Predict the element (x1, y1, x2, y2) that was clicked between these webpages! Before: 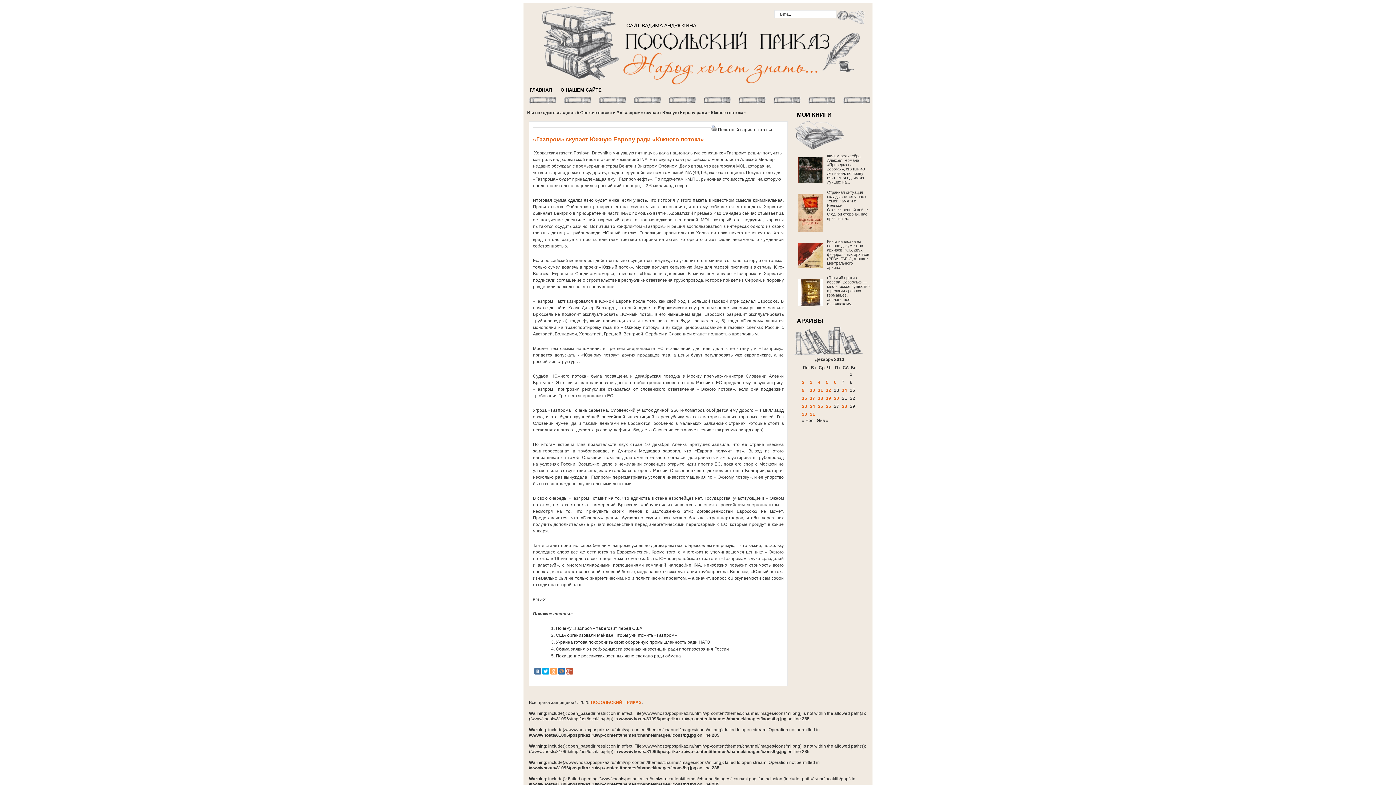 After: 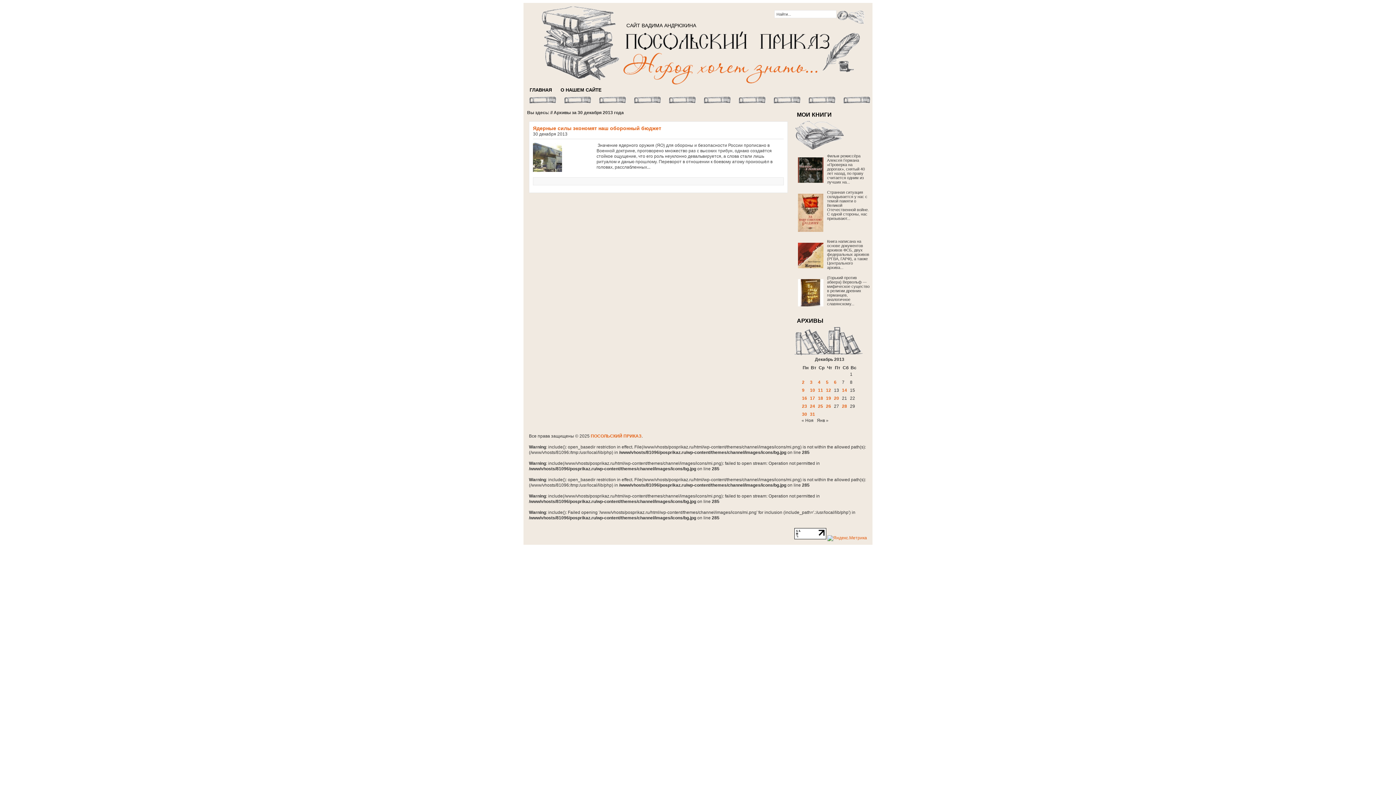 Action: bbox: (802, 412, 807, 417) label: Записи, опубликованные 30.12.2013